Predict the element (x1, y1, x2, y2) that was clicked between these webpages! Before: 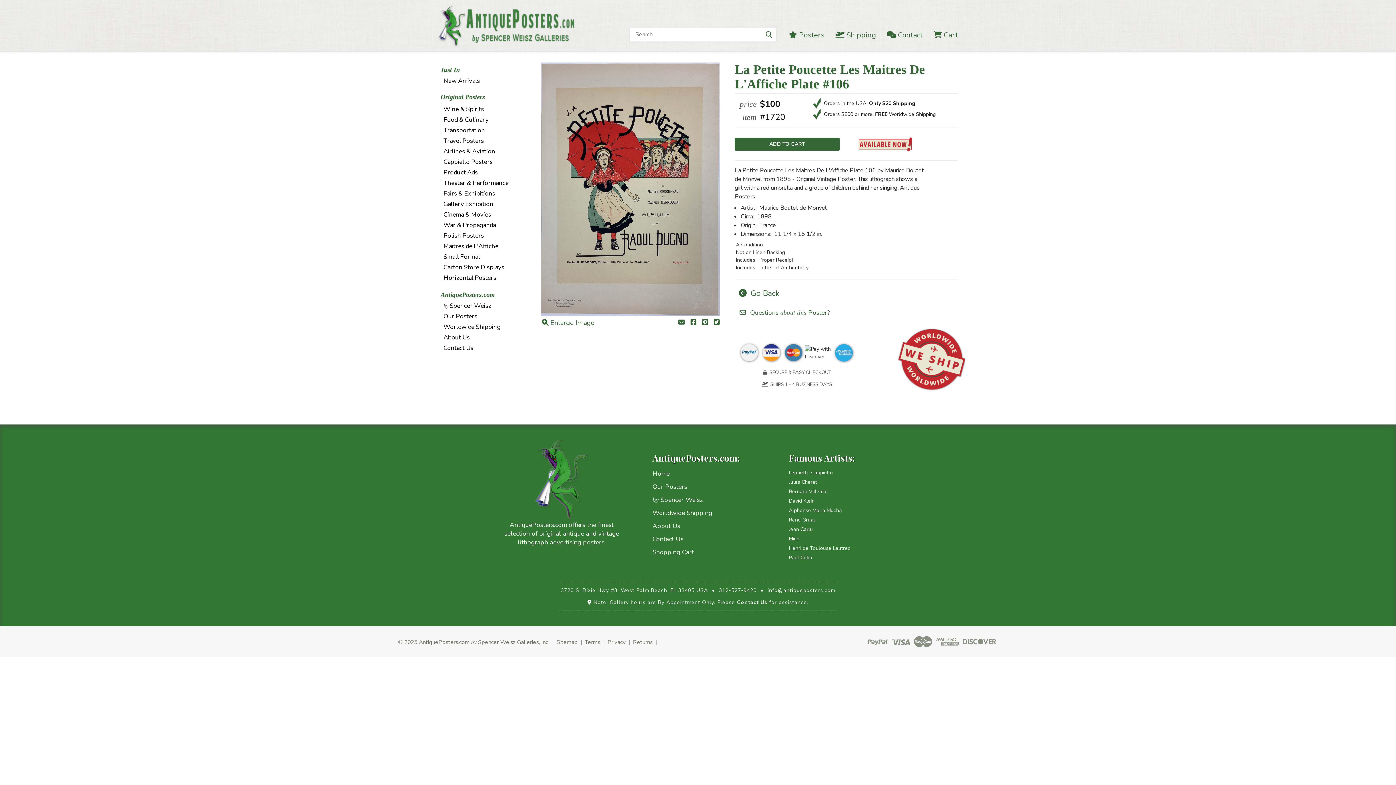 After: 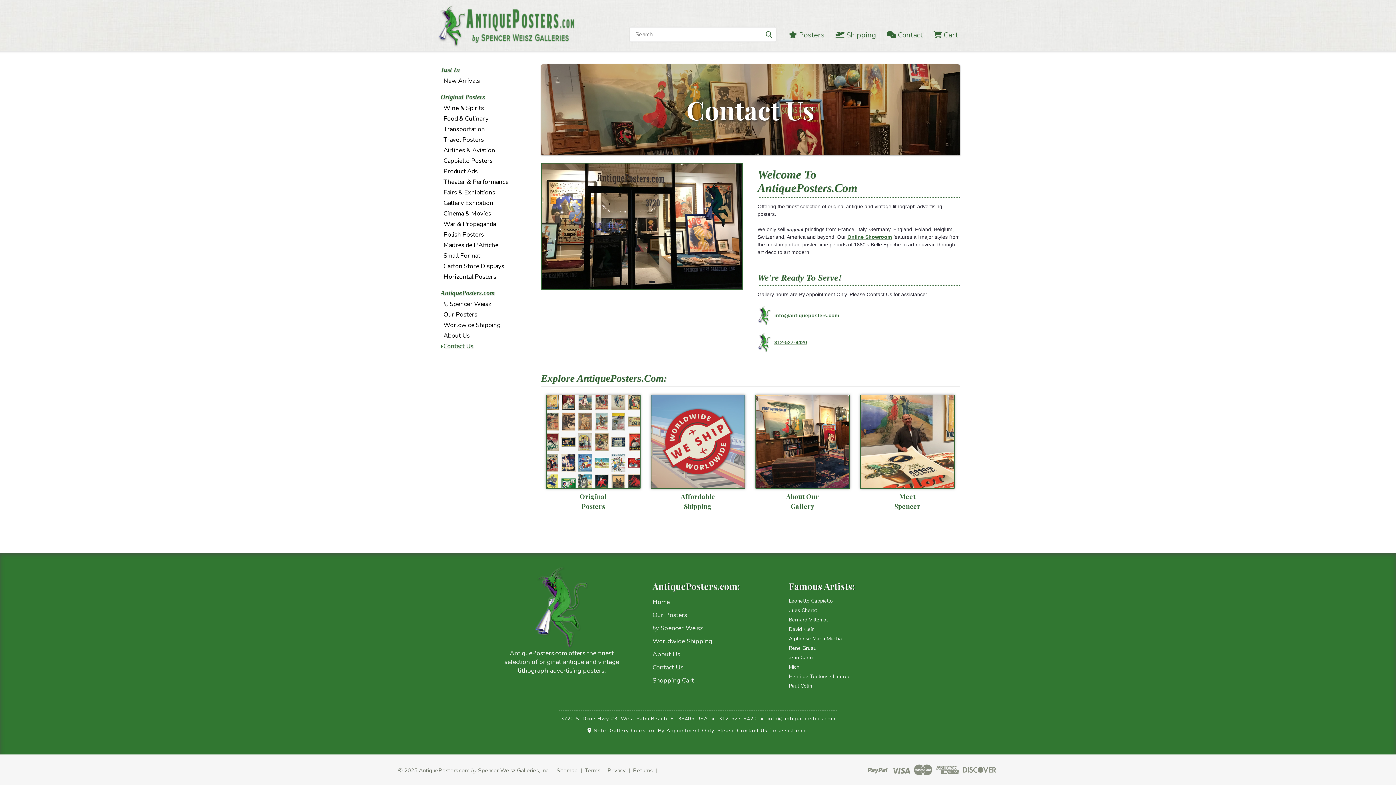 Action: bbox: (737, 599, 767, 607) label: Contact Us